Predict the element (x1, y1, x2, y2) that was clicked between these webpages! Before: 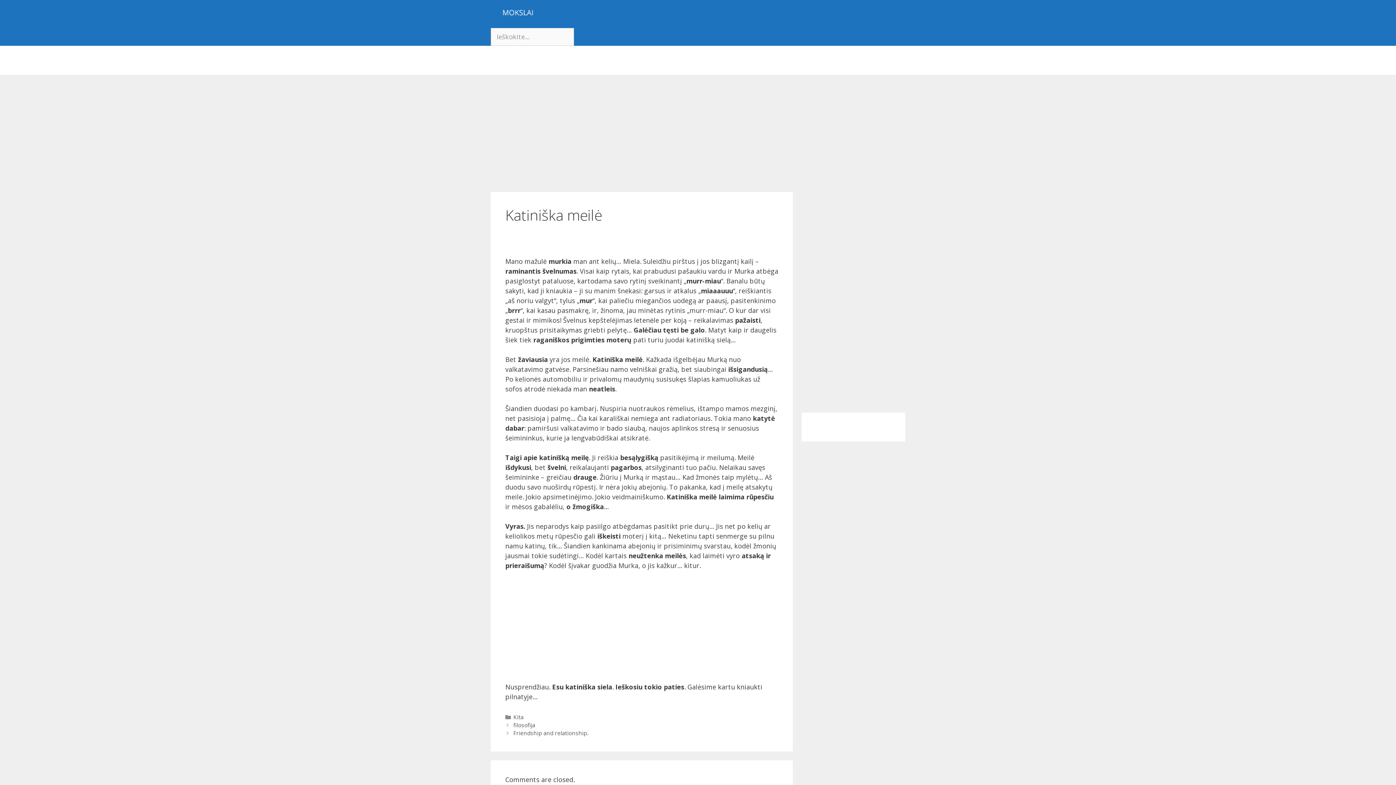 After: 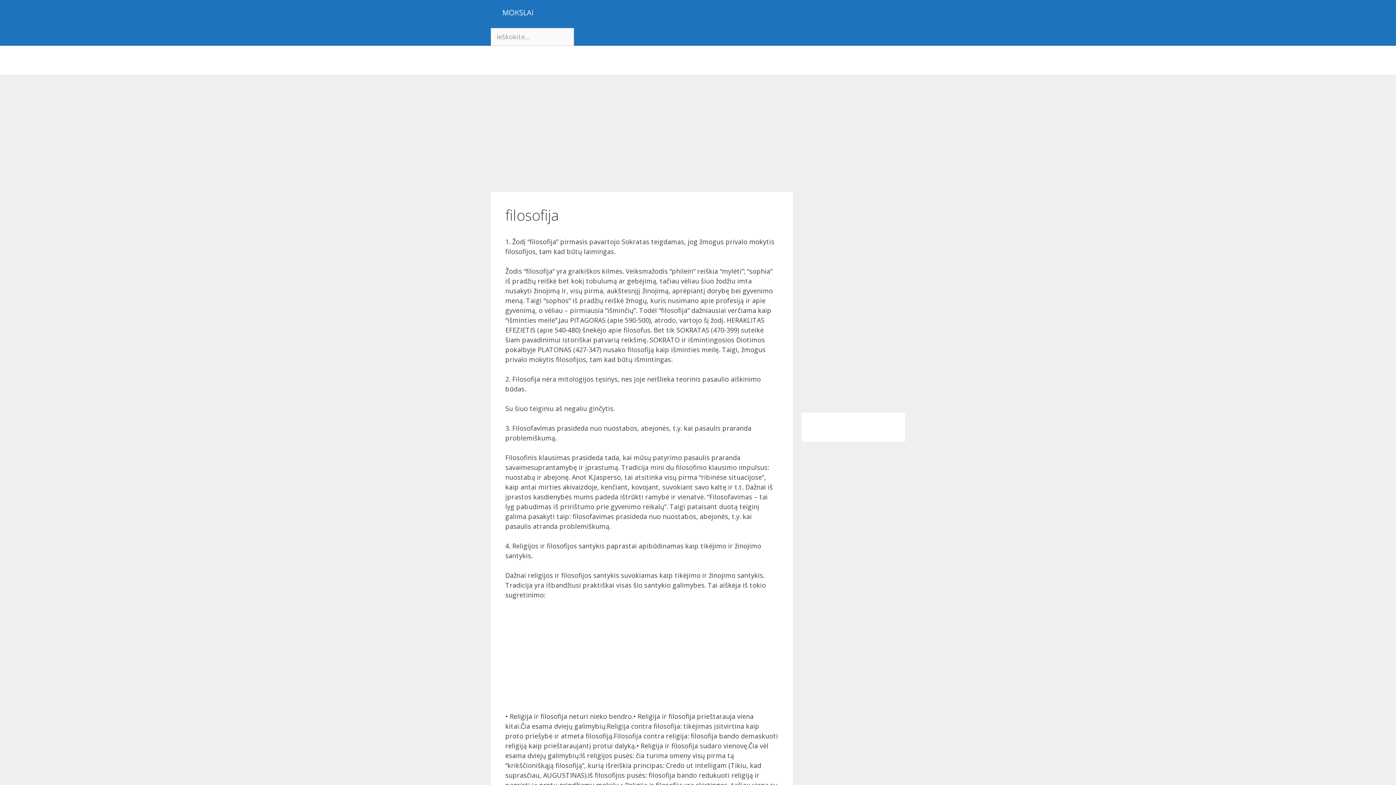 Action: bbox: (513, 721, 535, 728) label: filosofija